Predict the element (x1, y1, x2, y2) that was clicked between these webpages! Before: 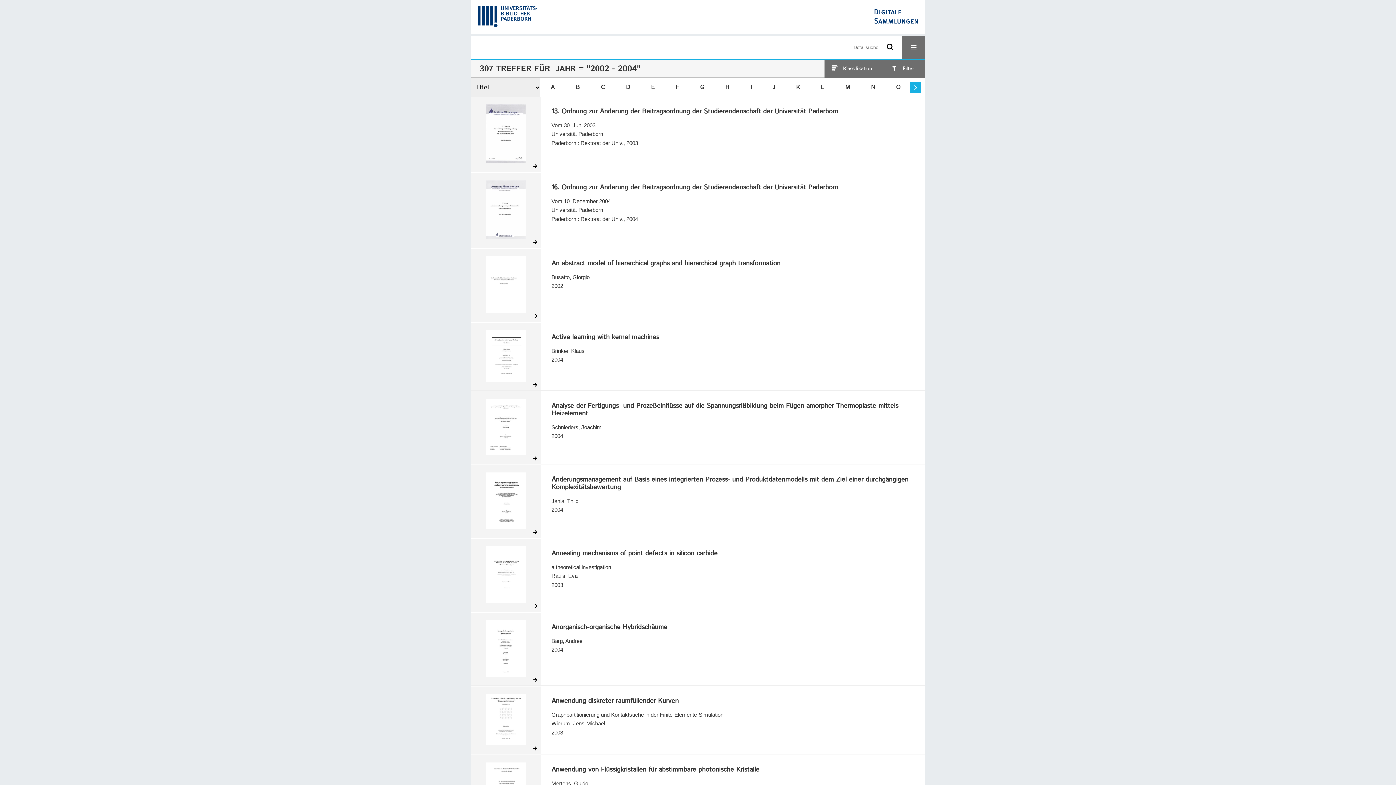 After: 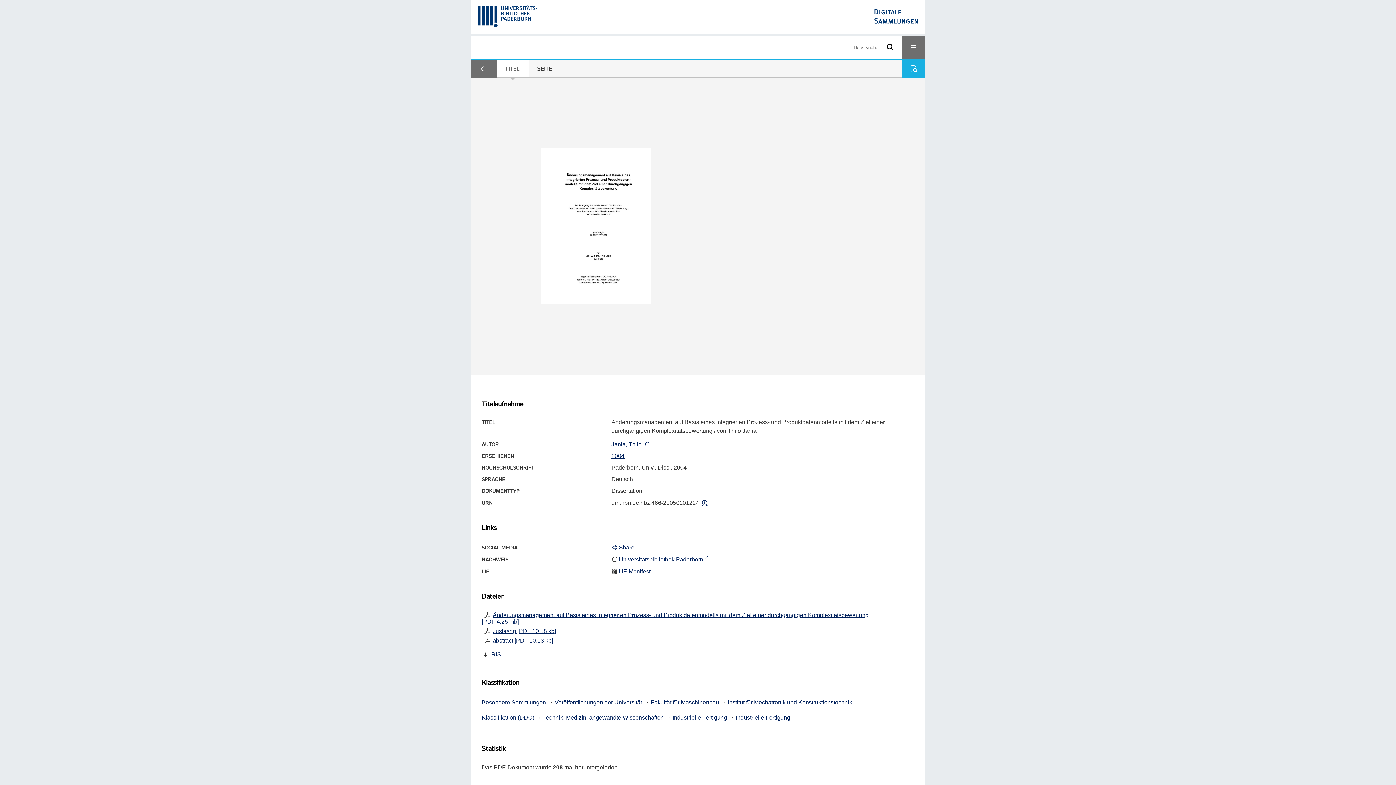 Action: label: Änderungsmanagement auf Basis eines integrierten Prozess- und Produktdatenmodells mit dem Ziel einer durchgängigen Komplexitätsbewertung bbox: (551, 476, 920, 491)